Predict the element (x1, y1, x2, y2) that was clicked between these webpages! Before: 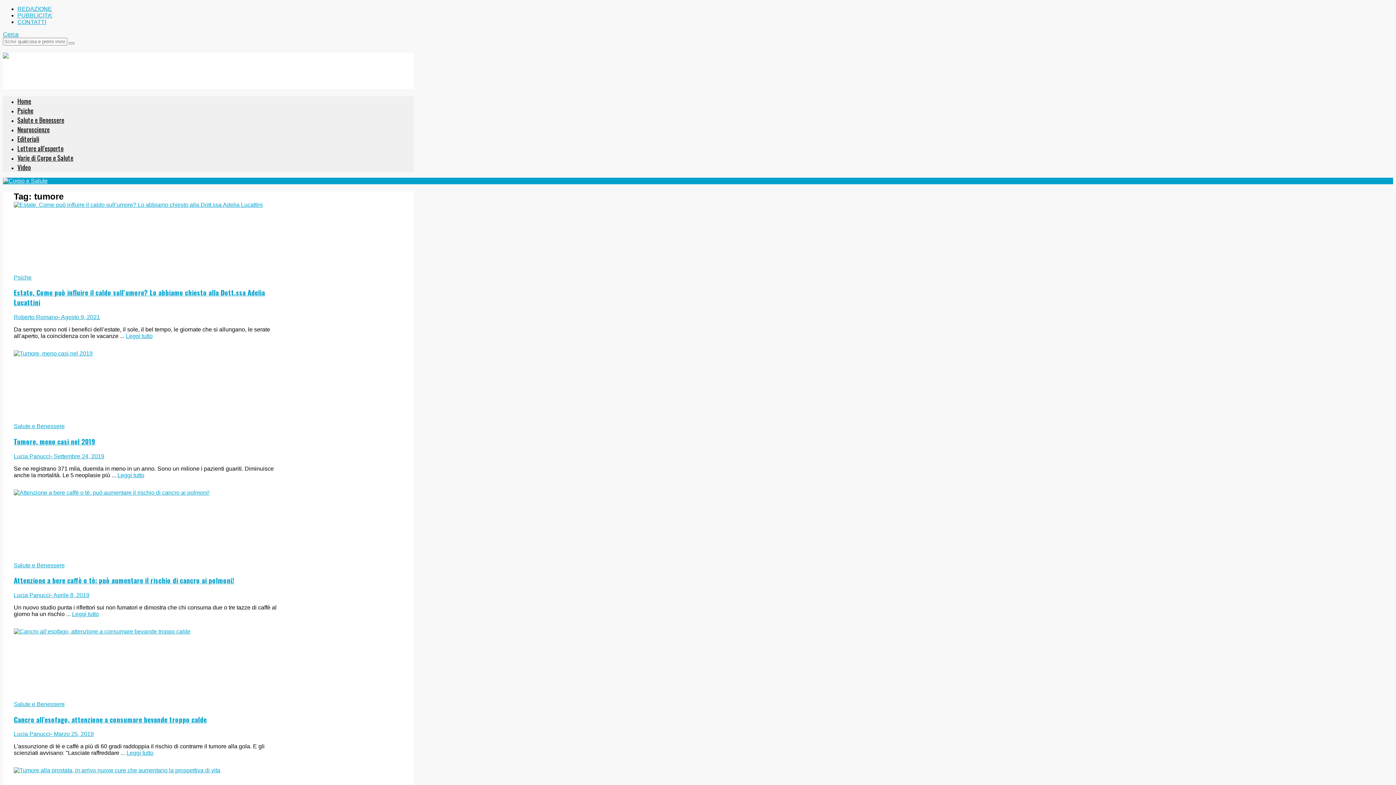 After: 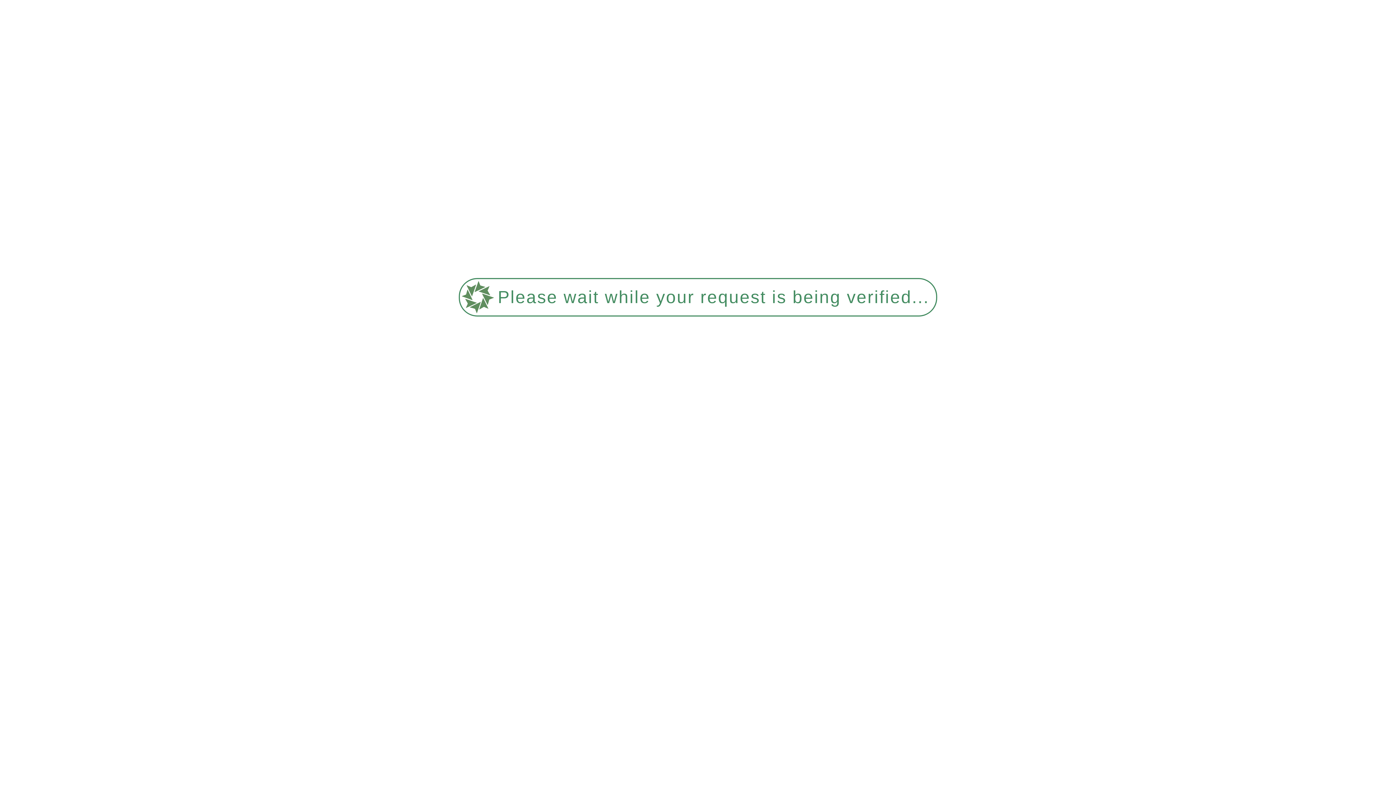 Action: bbox: (125, 333, 152, 339) label: Leggi tutto